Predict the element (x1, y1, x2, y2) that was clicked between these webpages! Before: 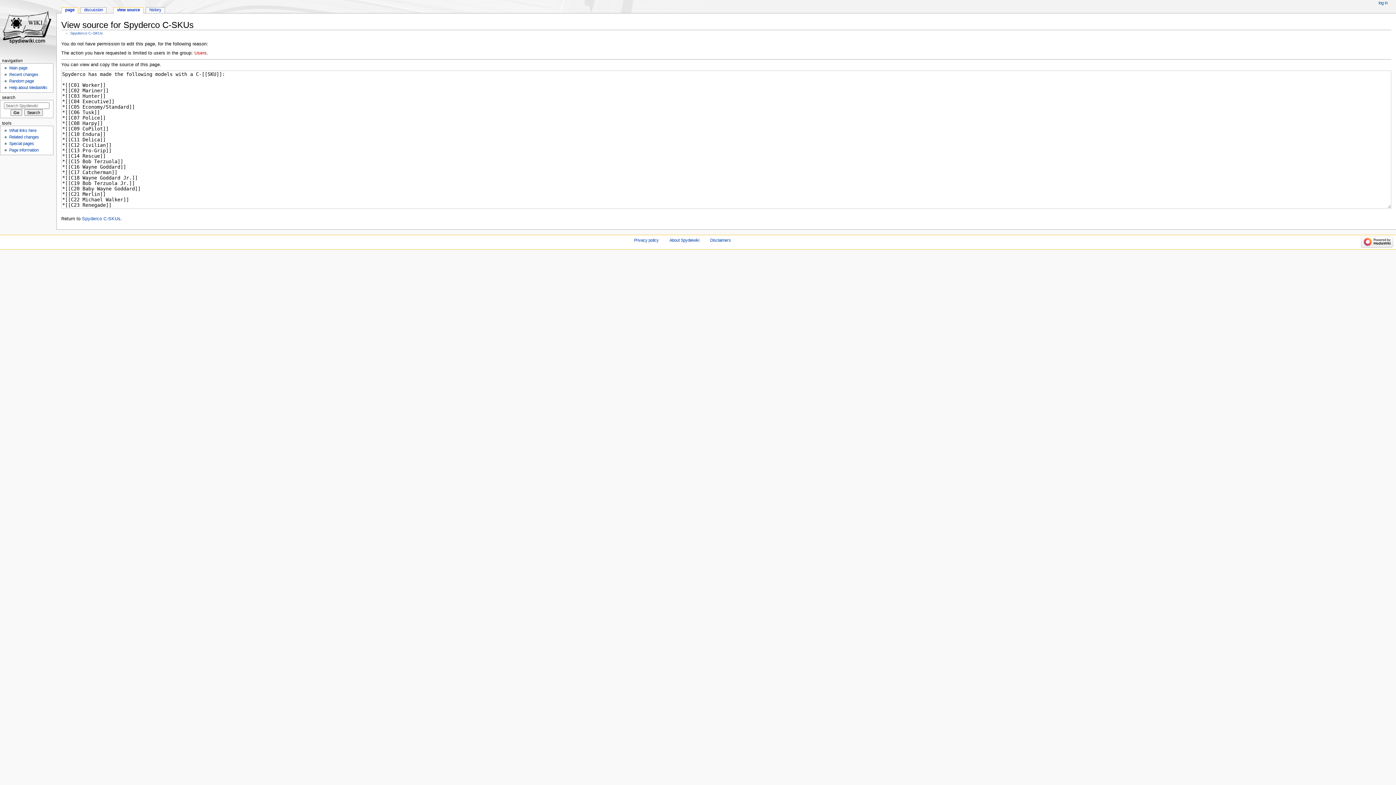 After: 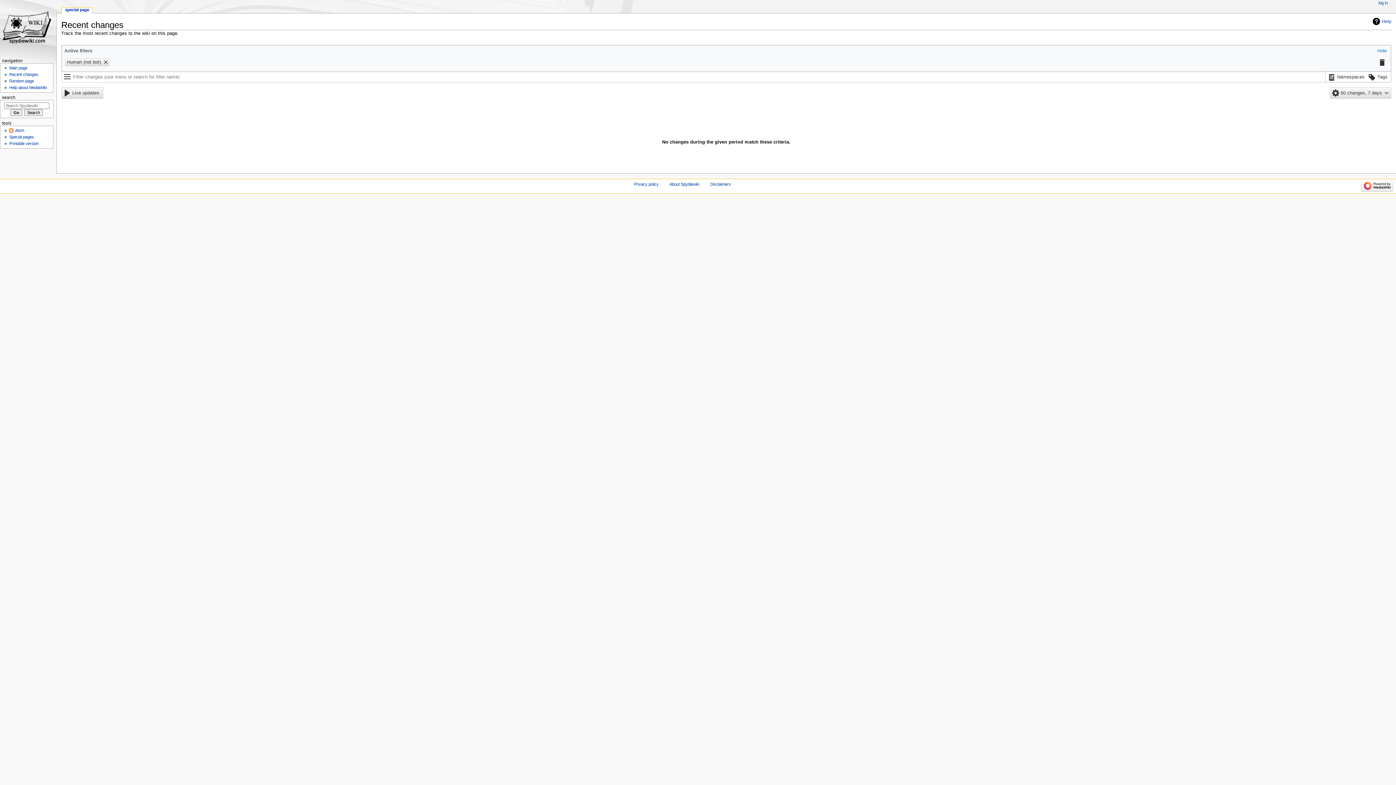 Action: bbox: (9, 72, 38, 76) label: Recent changes